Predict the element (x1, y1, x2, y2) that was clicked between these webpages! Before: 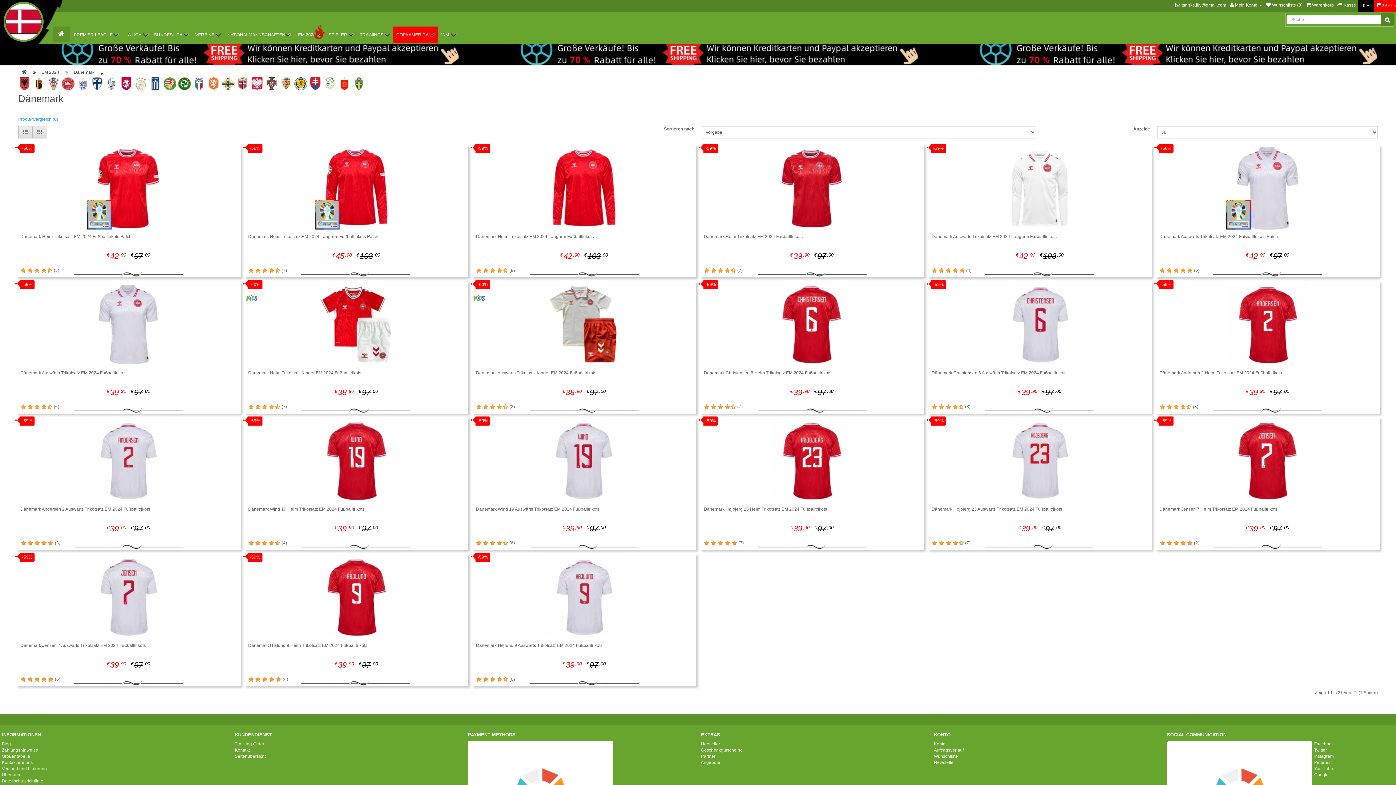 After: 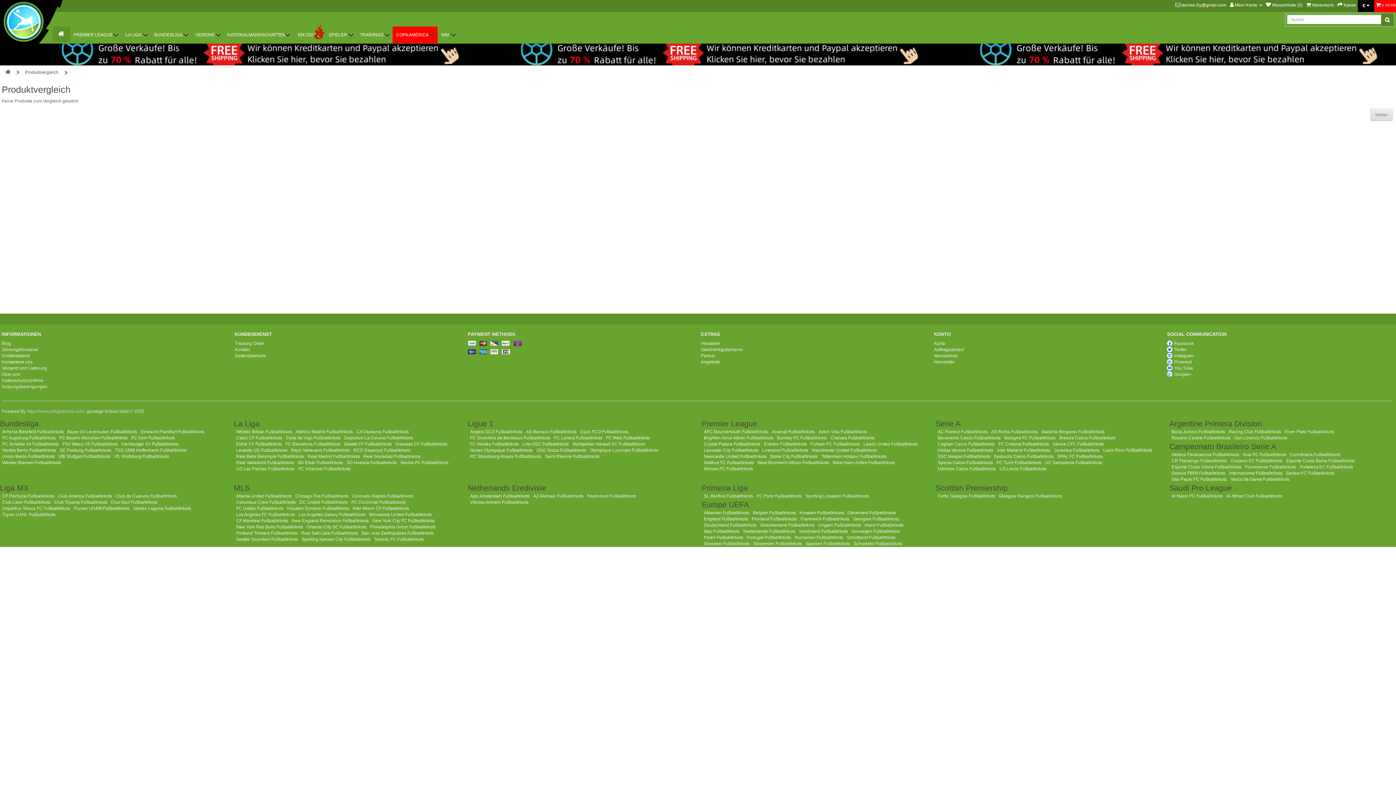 Action: label: Produktvergleich (0) bbox: (18, 116, 58, 121)